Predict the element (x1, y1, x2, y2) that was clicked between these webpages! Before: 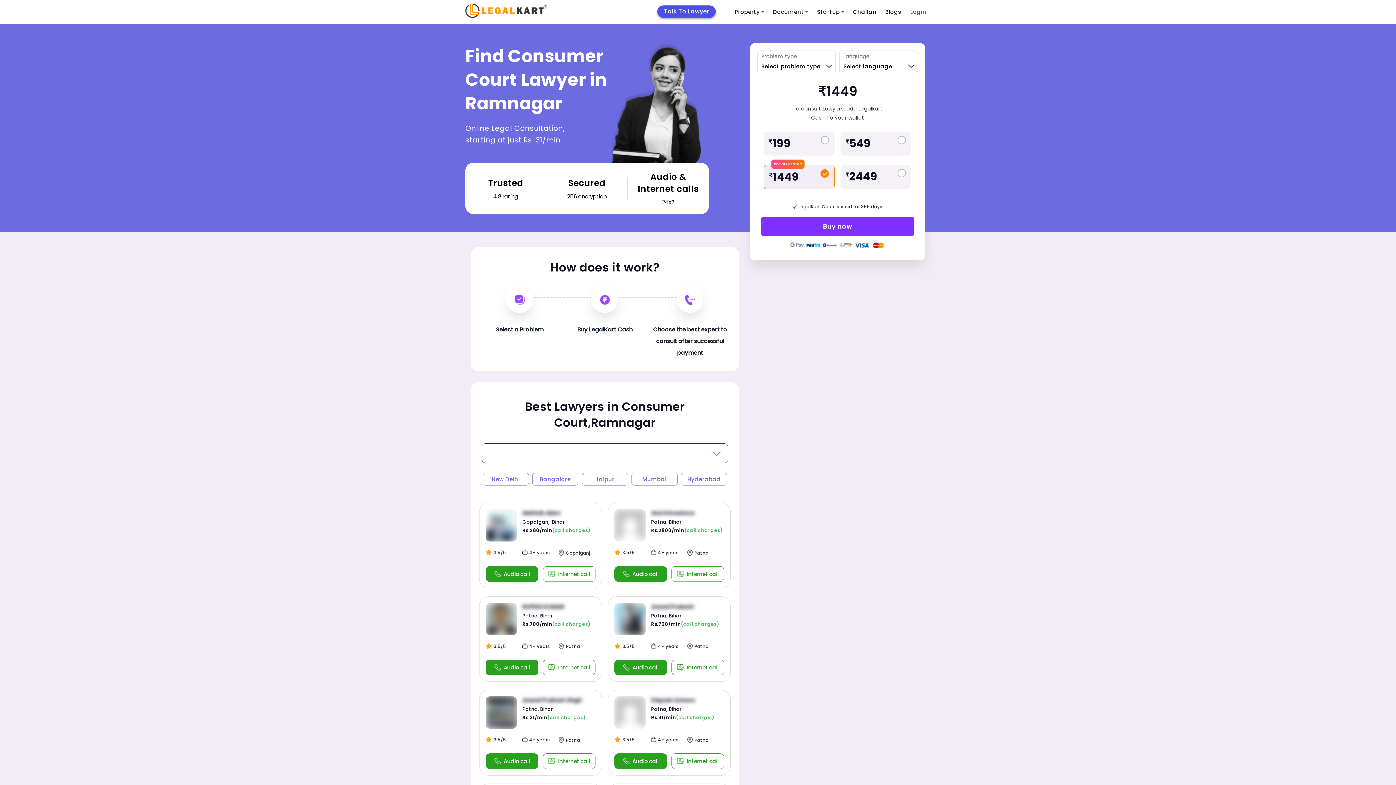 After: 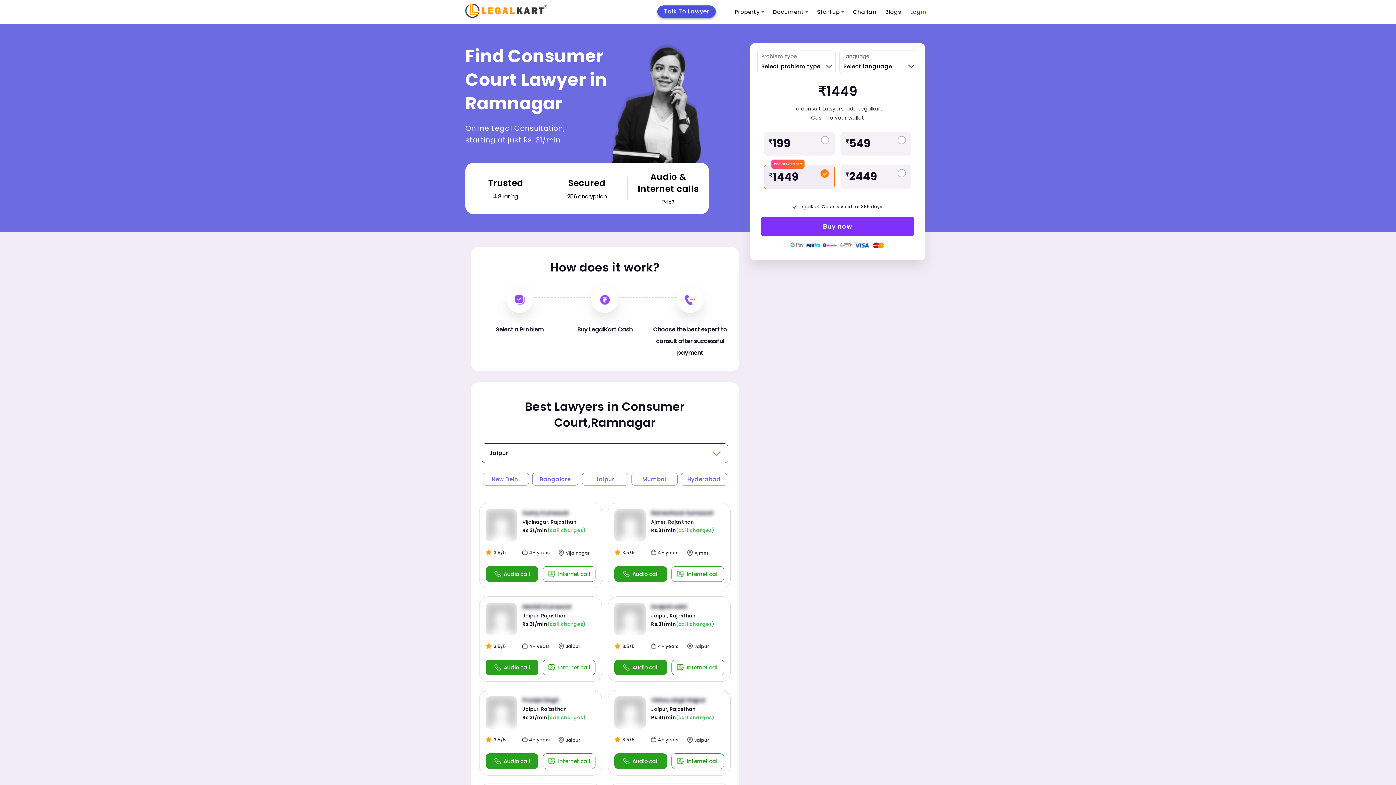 Action: bbox: (582, 473, 628, 485) label: Jaipur